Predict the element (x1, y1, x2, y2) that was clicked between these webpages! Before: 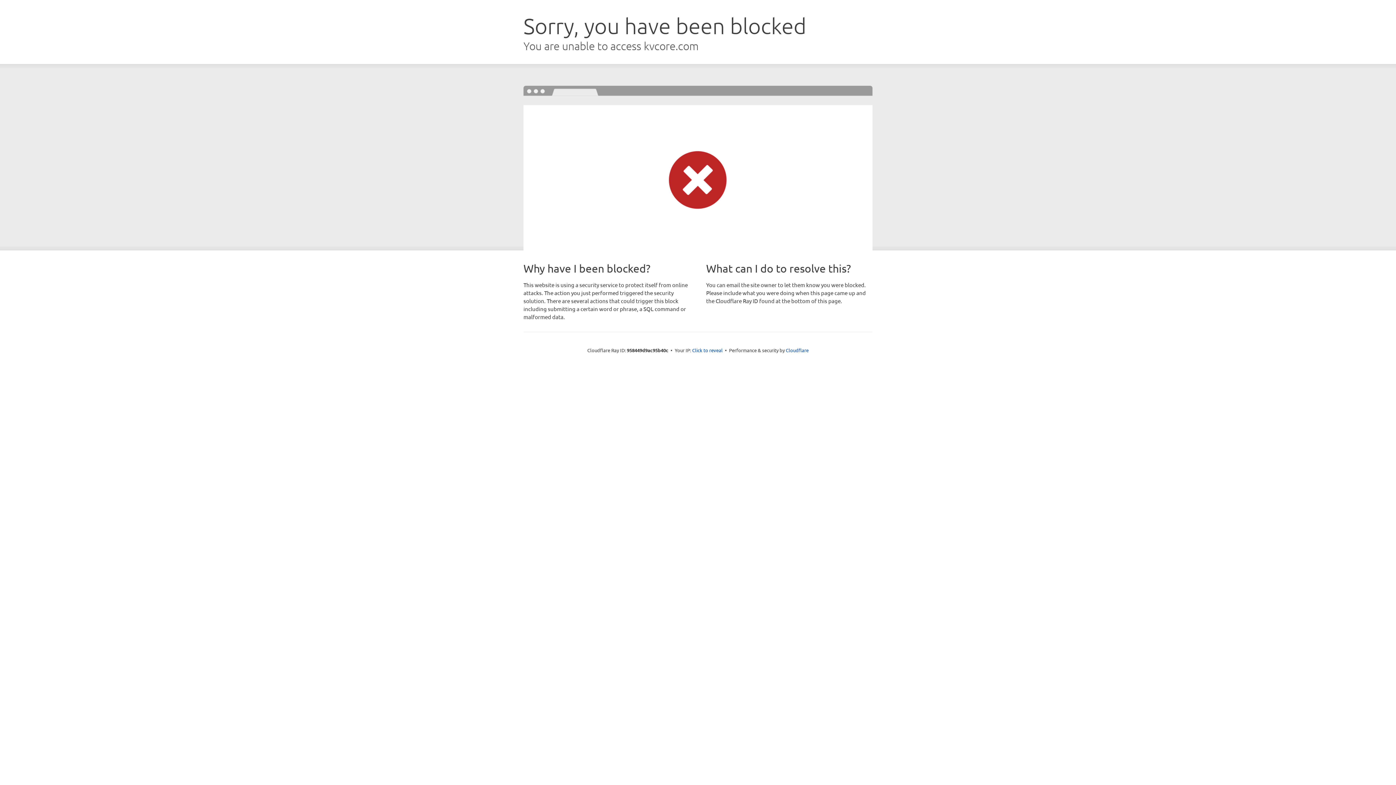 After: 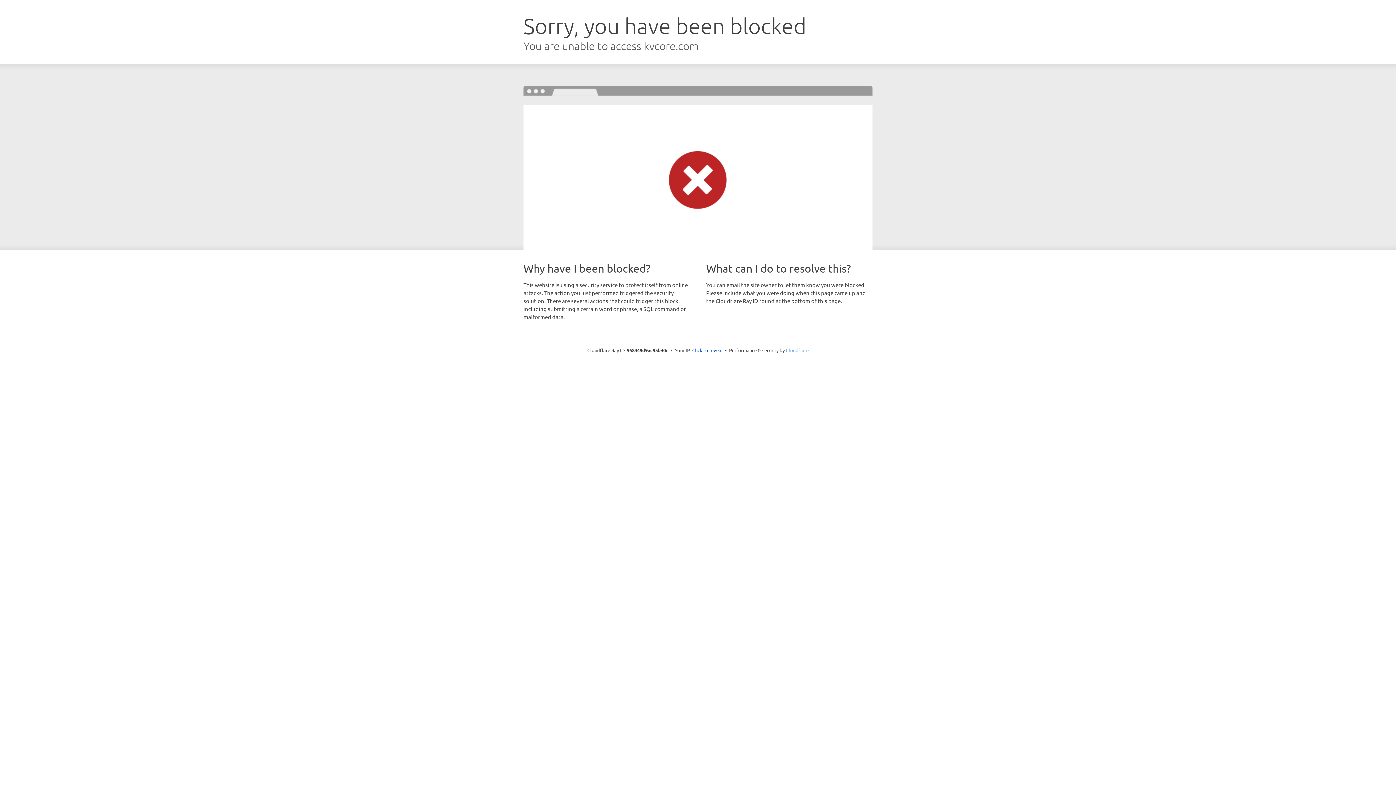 Action: bbox: (786, 347, 808, 353) label: Cloudflare